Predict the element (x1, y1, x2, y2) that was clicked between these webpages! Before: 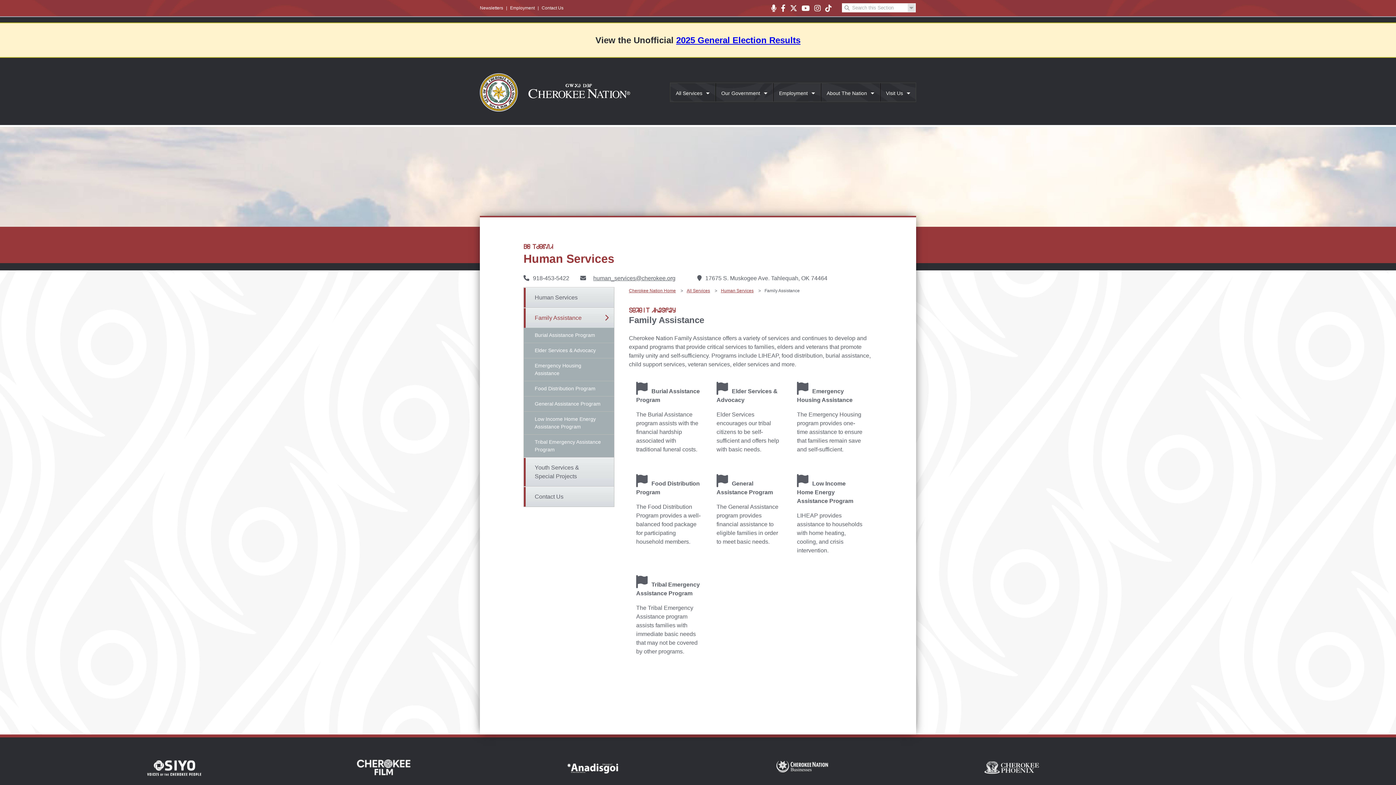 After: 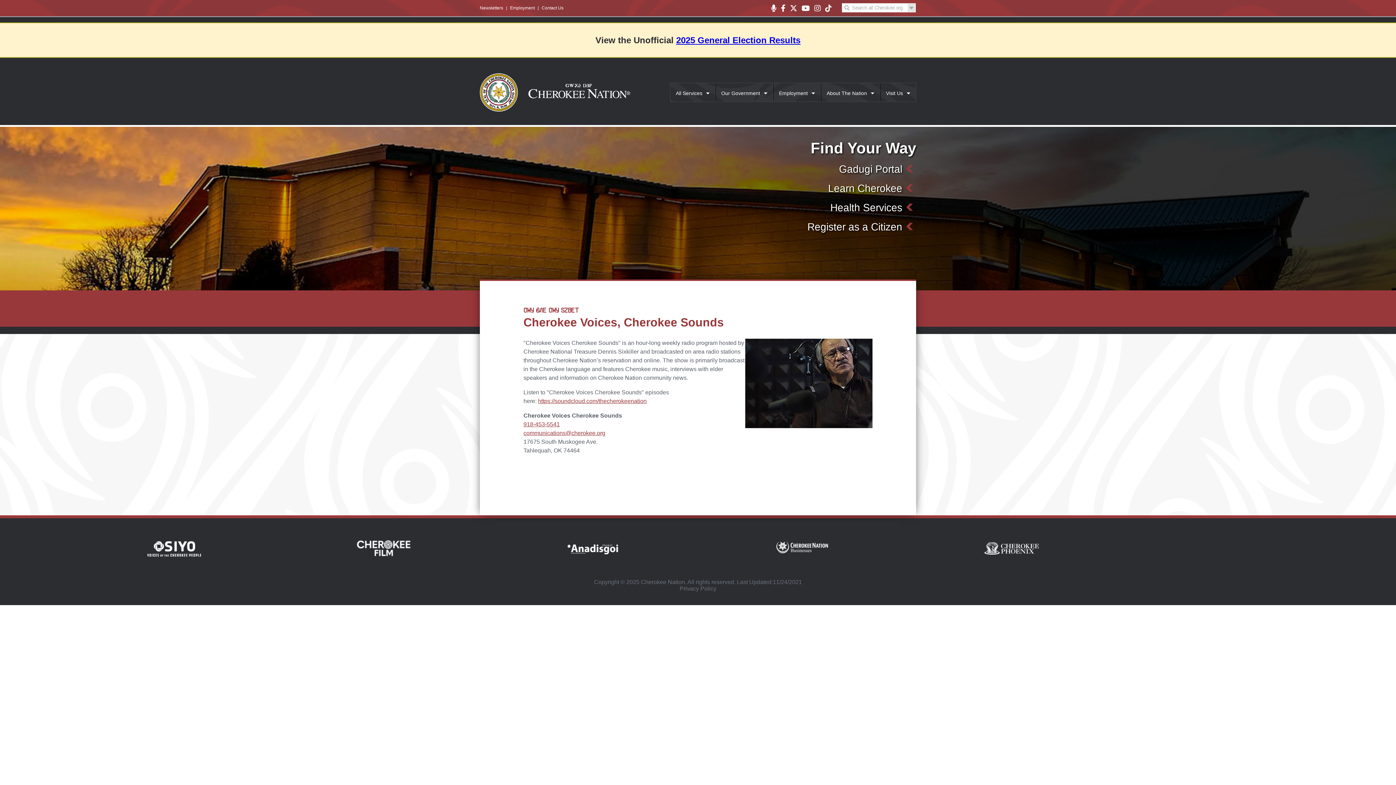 Action: bbox: (771, 4, 776, 12)